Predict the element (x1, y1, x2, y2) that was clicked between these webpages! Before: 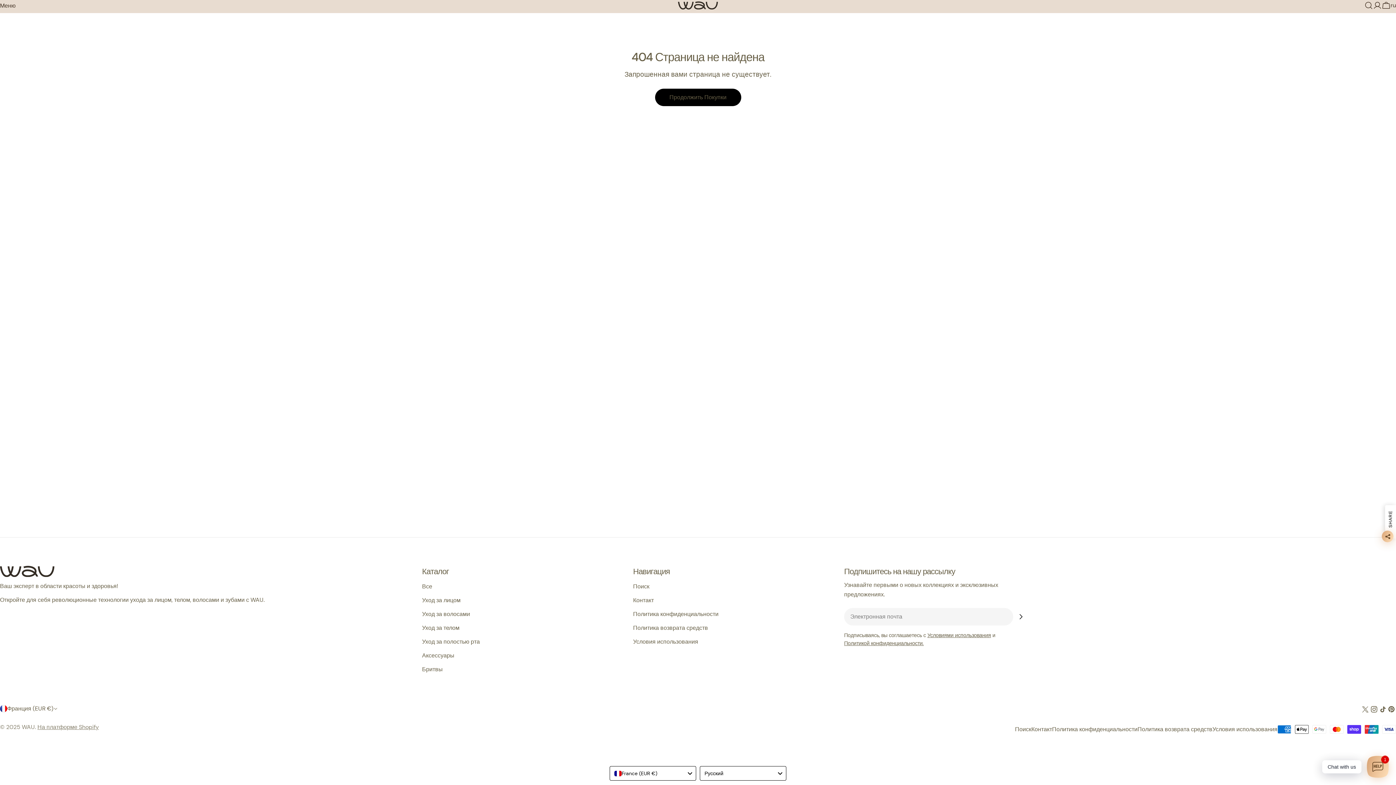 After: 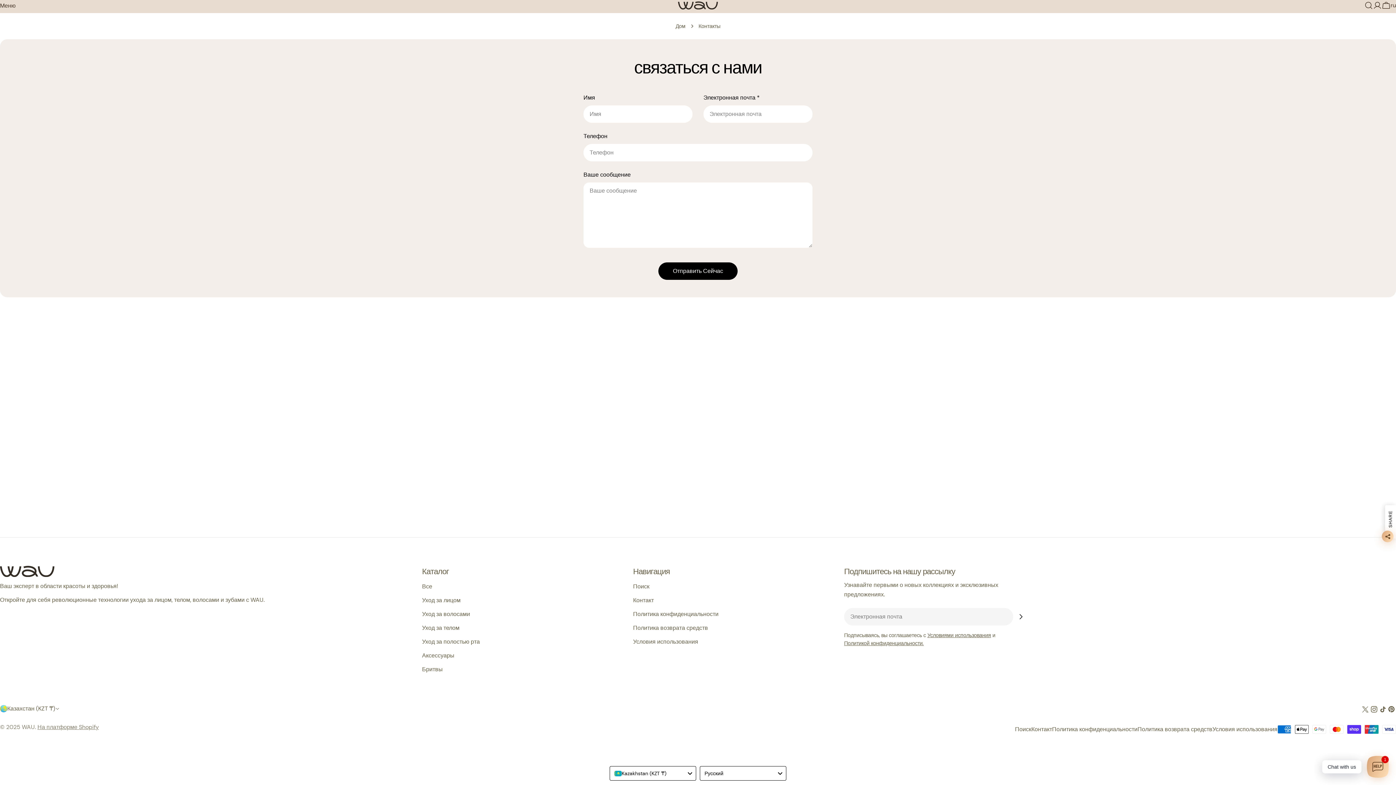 Action: bbox: (1031, 725, 1052, 733) label: Контакт